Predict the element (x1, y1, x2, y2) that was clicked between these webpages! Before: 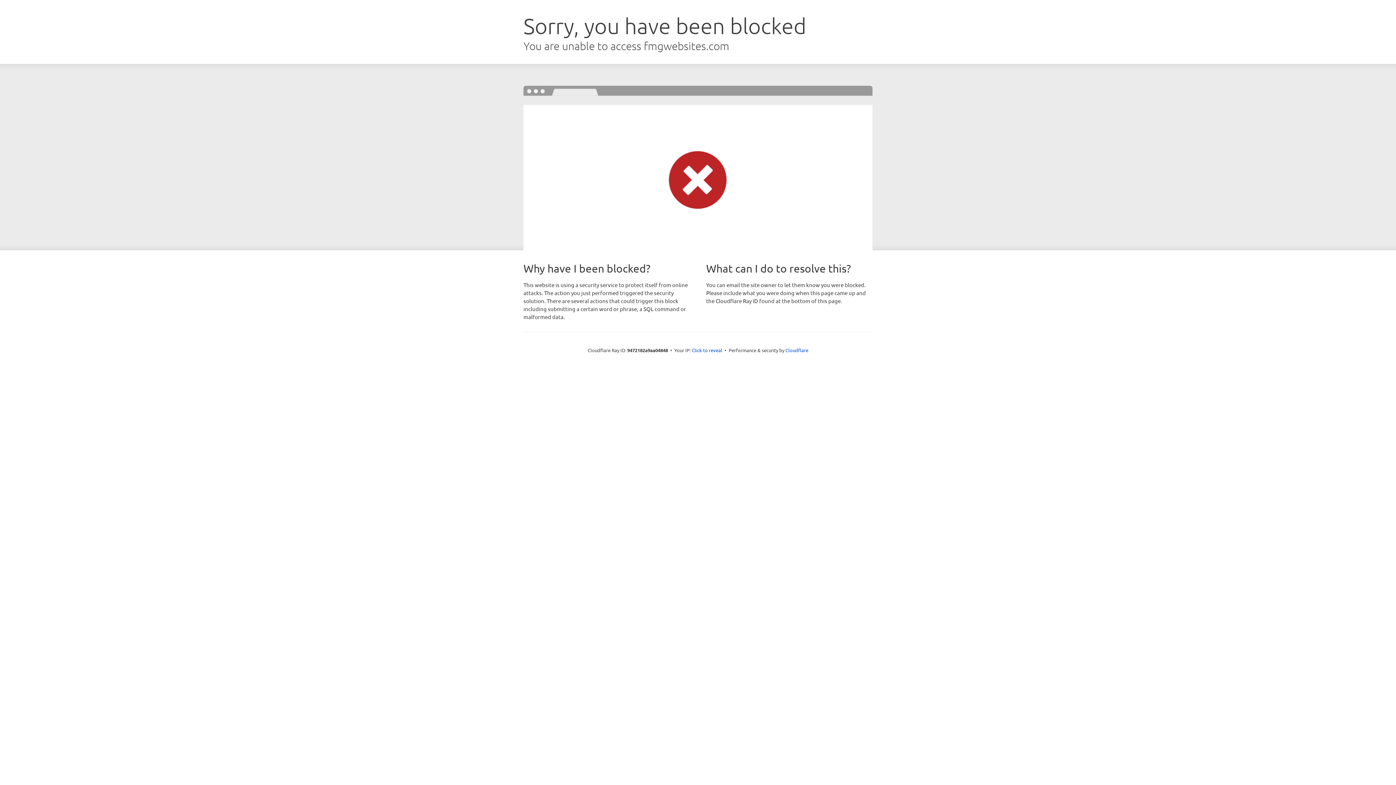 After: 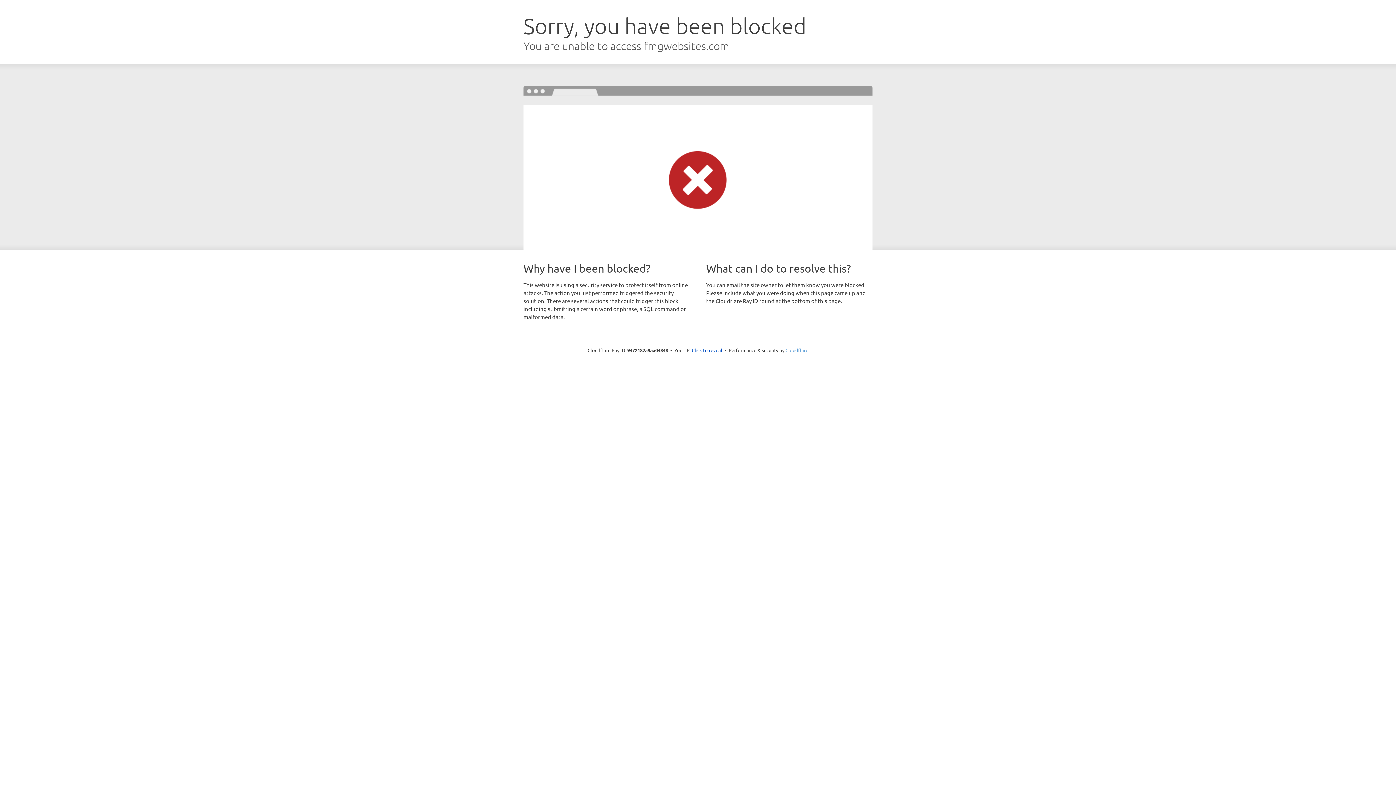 Action: bbox: (785, 347, 808, 353) label: Cloudflare